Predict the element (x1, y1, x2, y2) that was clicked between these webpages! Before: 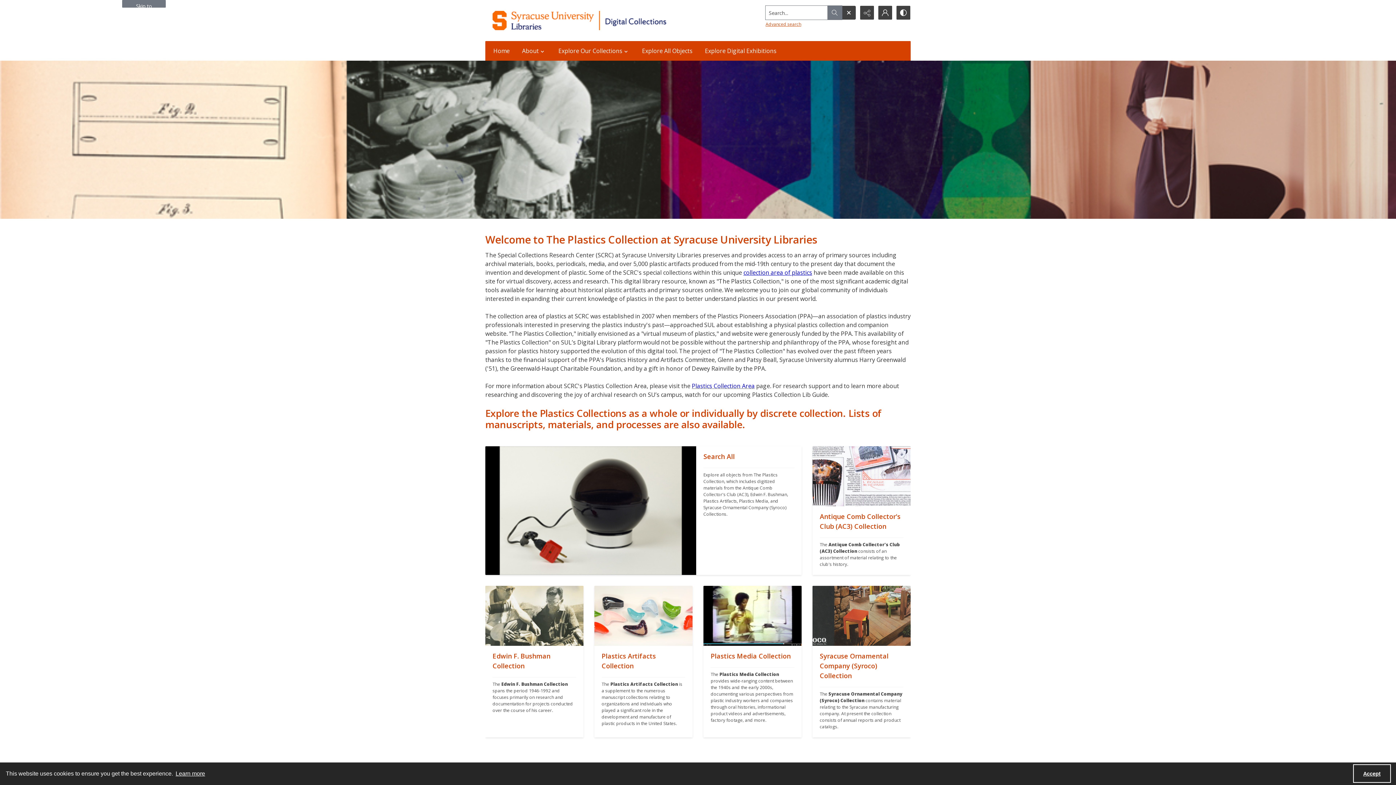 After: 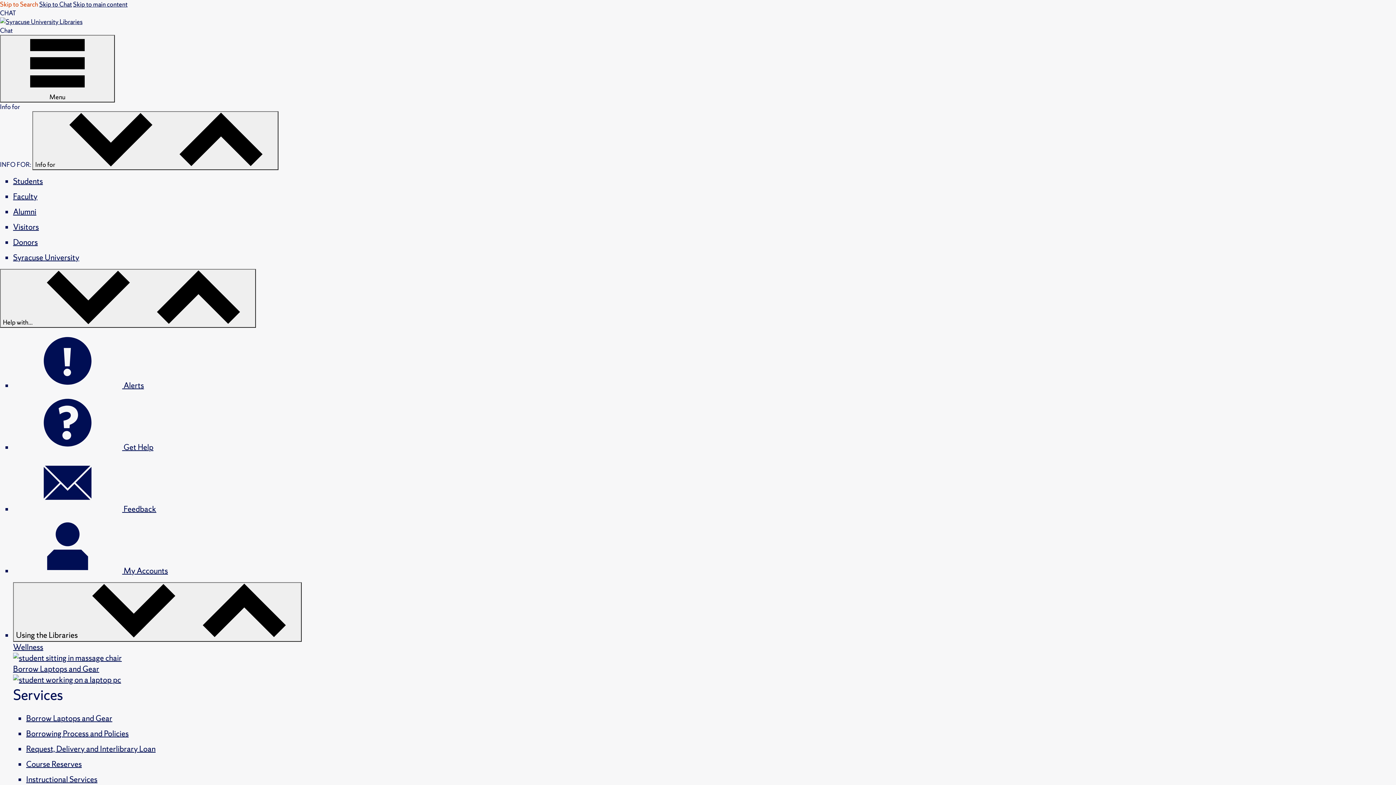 Action: bbox: (492, 10, 709, 30) label: Syracuse University Libraries Digital Collections